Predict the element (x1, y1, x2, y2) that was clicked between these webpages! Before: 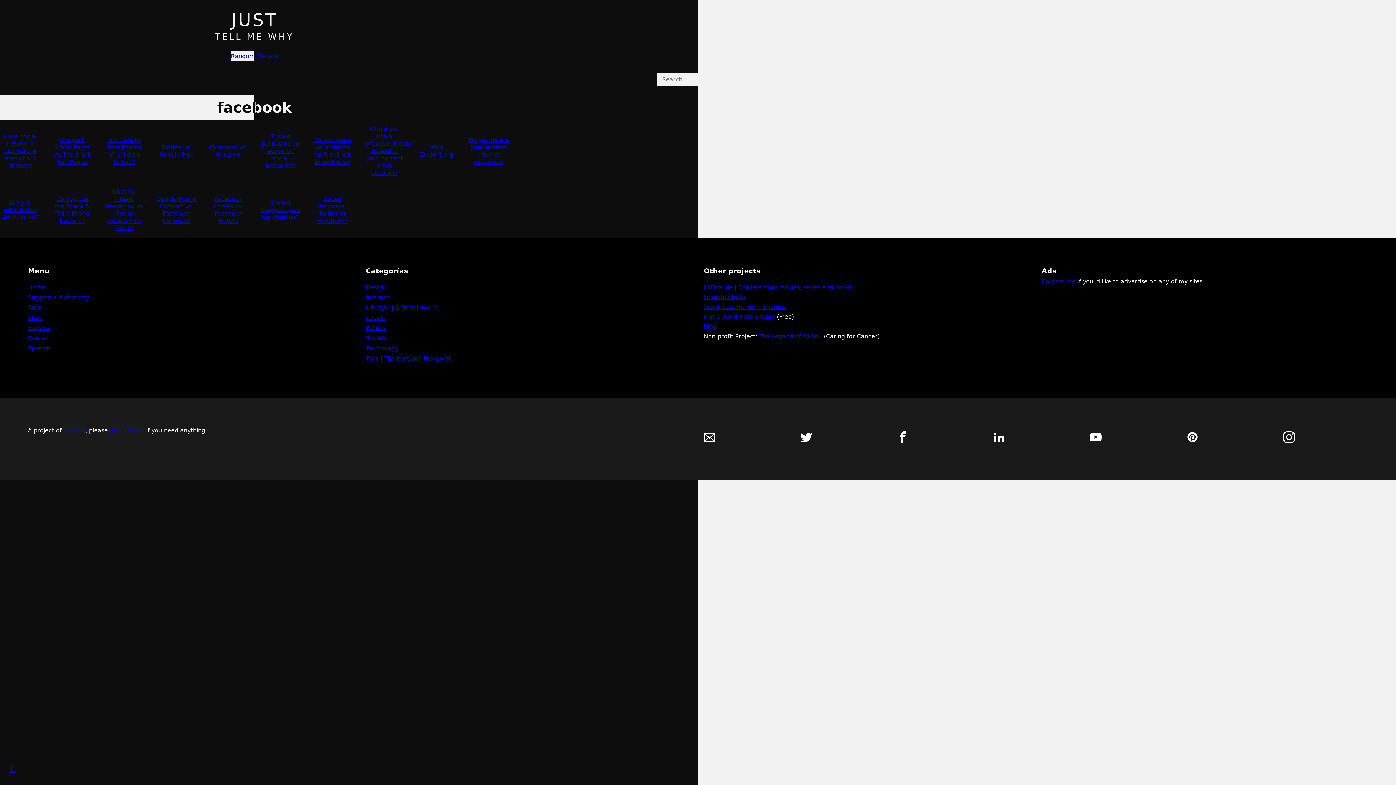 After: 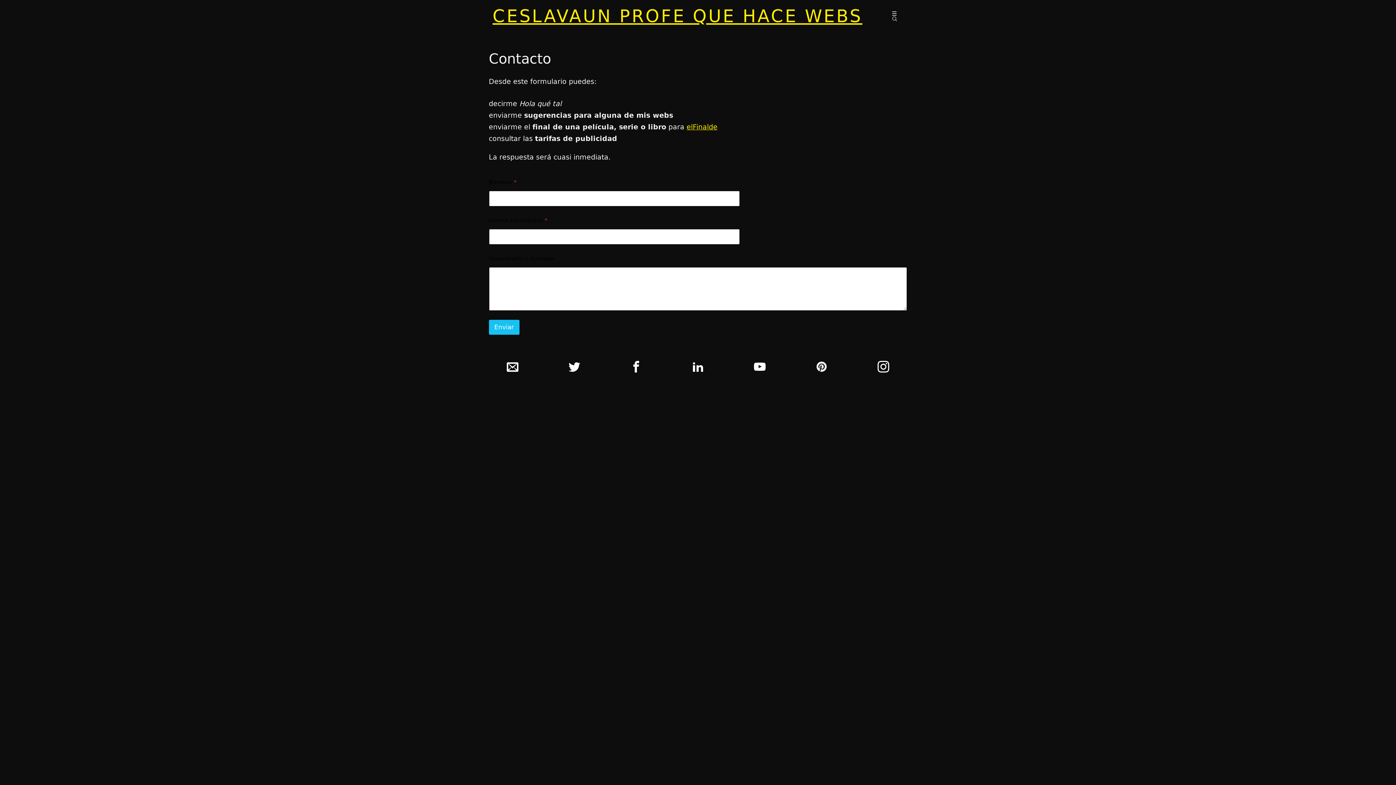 Action: bbox: (109, 427, 144, 434) label: get in touch